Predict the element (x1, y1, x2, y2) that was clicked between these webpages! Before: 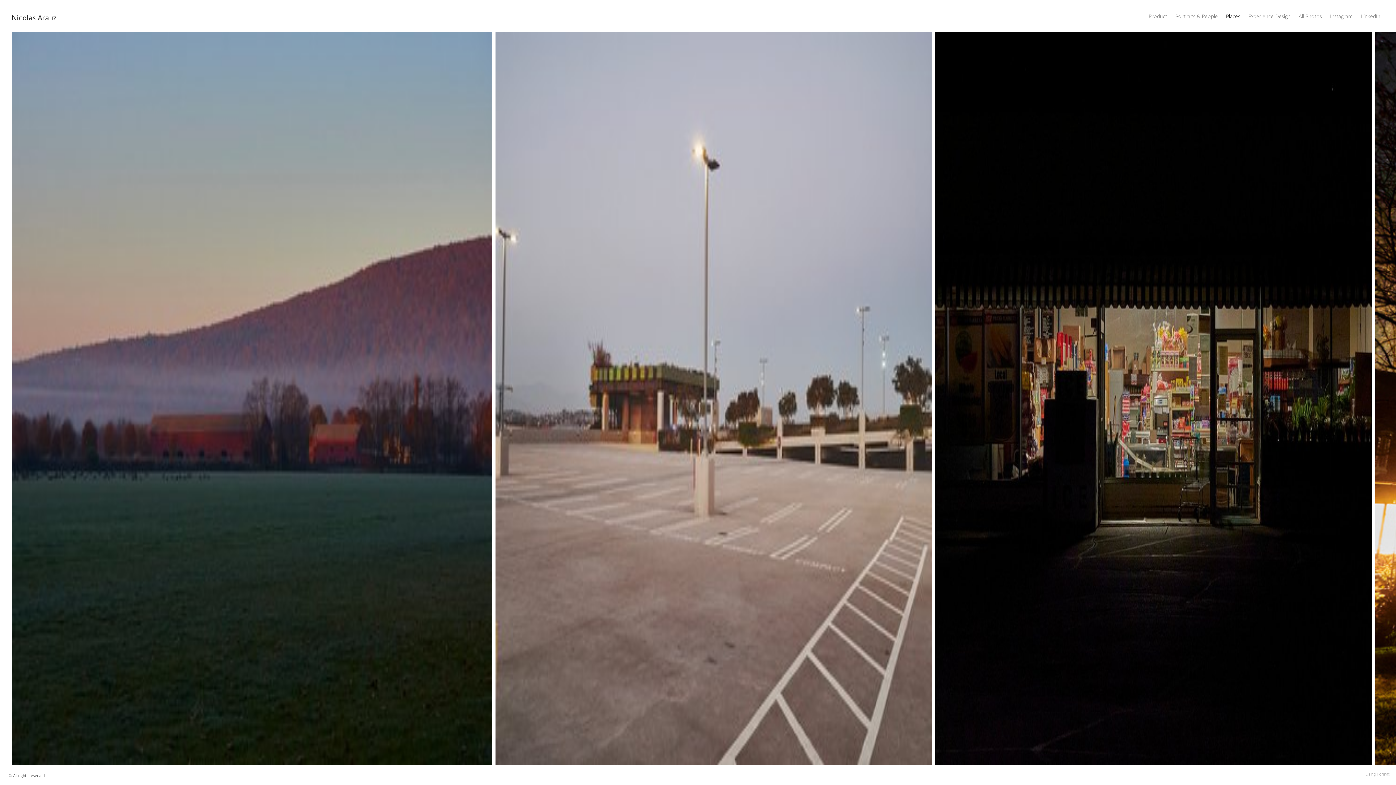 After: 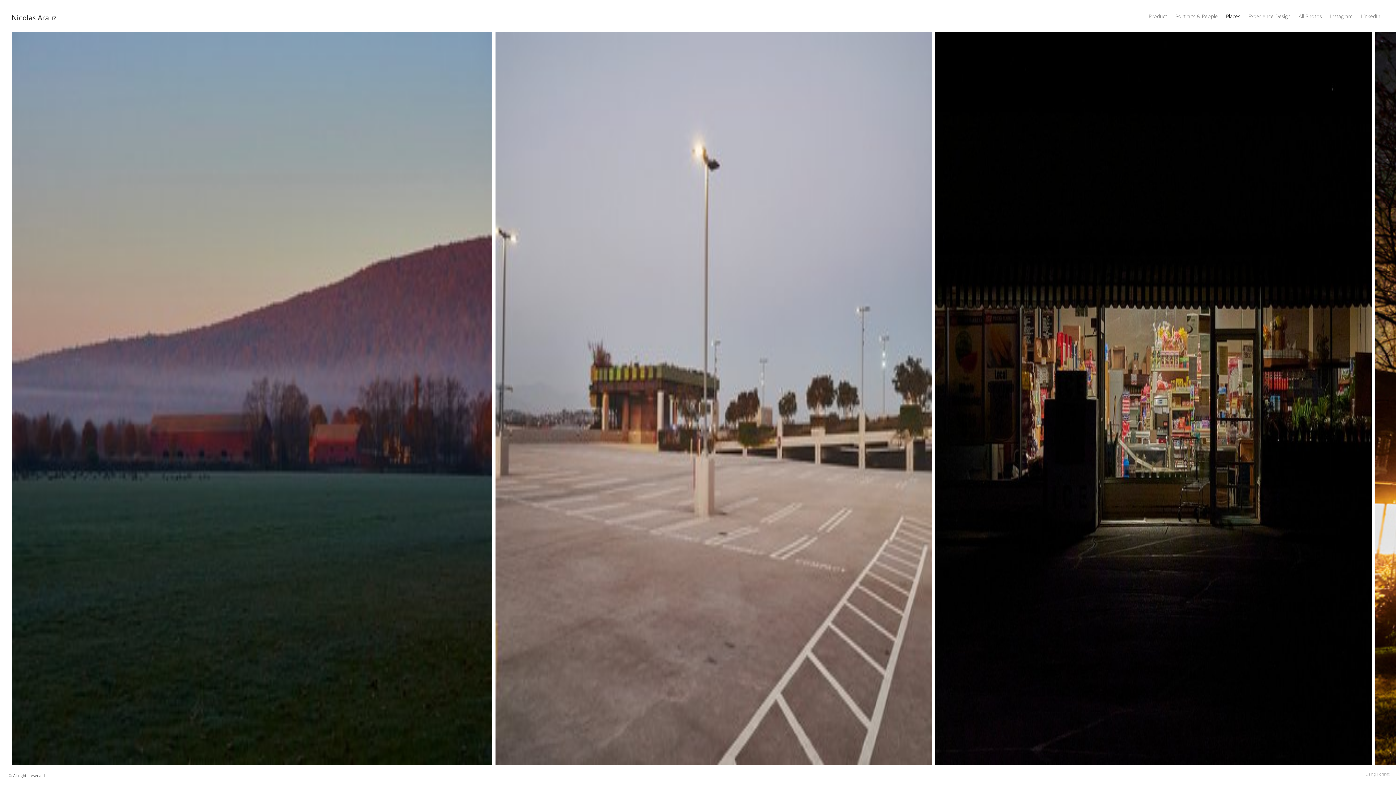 Action: bbox: (1326, 6, 1356, 24) label: Instagram